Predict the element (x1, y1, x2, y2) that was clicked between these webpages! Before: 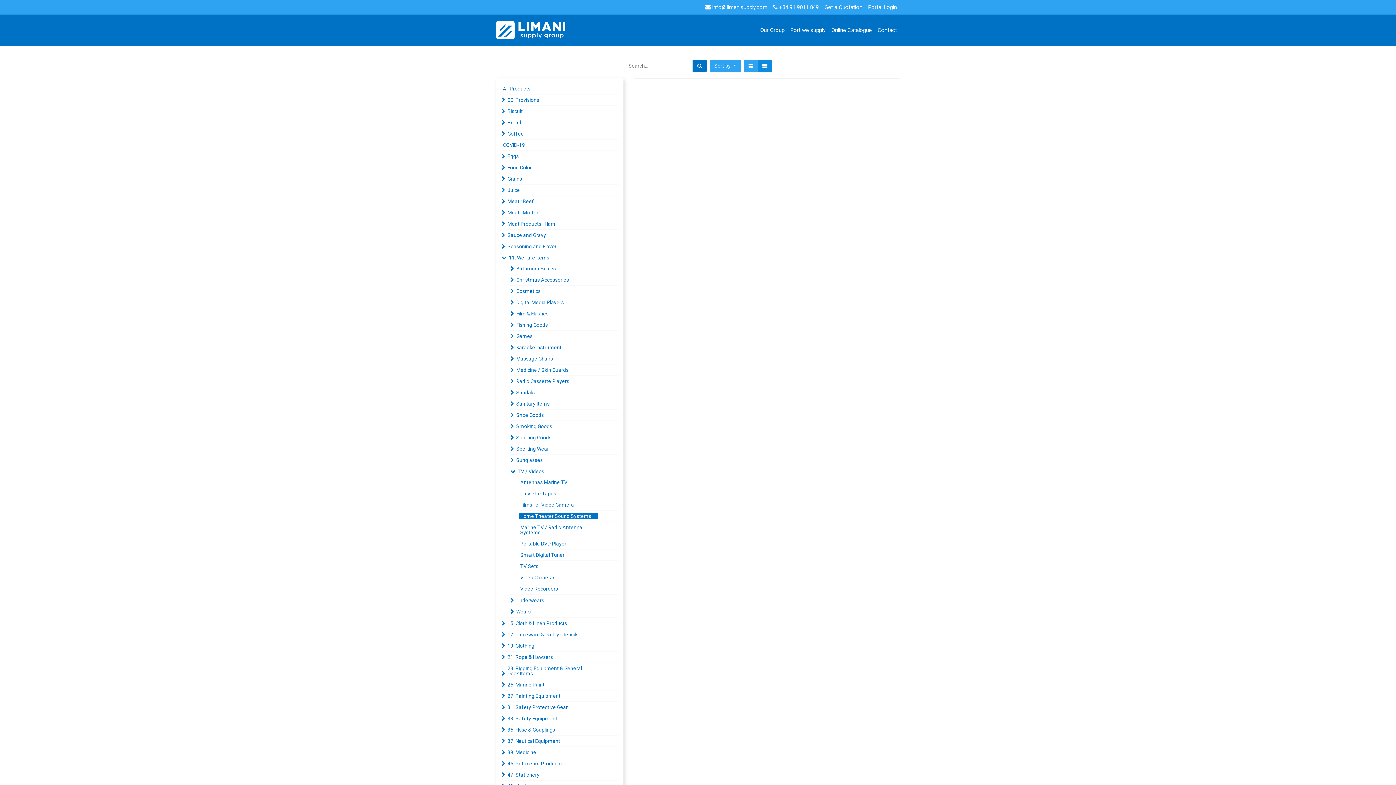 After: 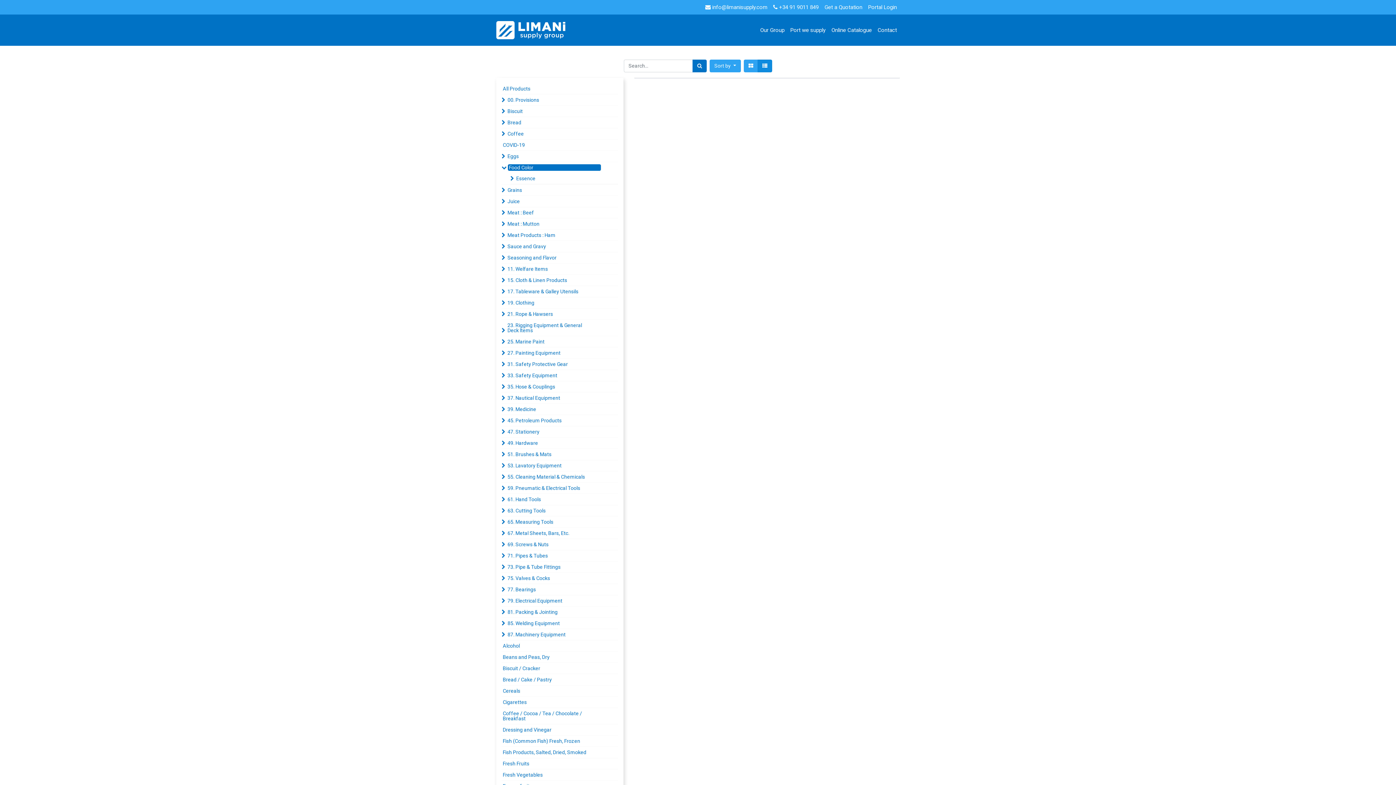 Action: label: Food Color bbox: (506, 164, 599, 170)